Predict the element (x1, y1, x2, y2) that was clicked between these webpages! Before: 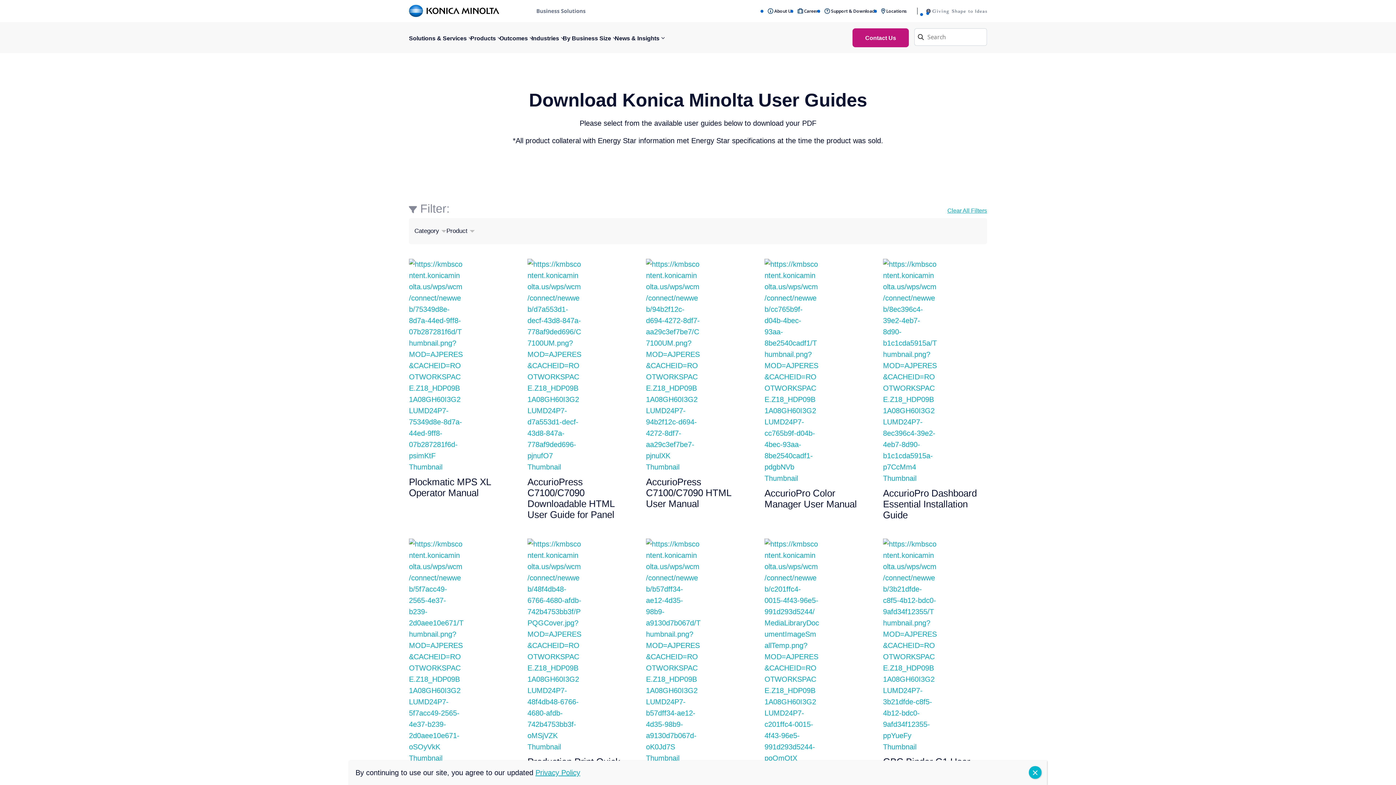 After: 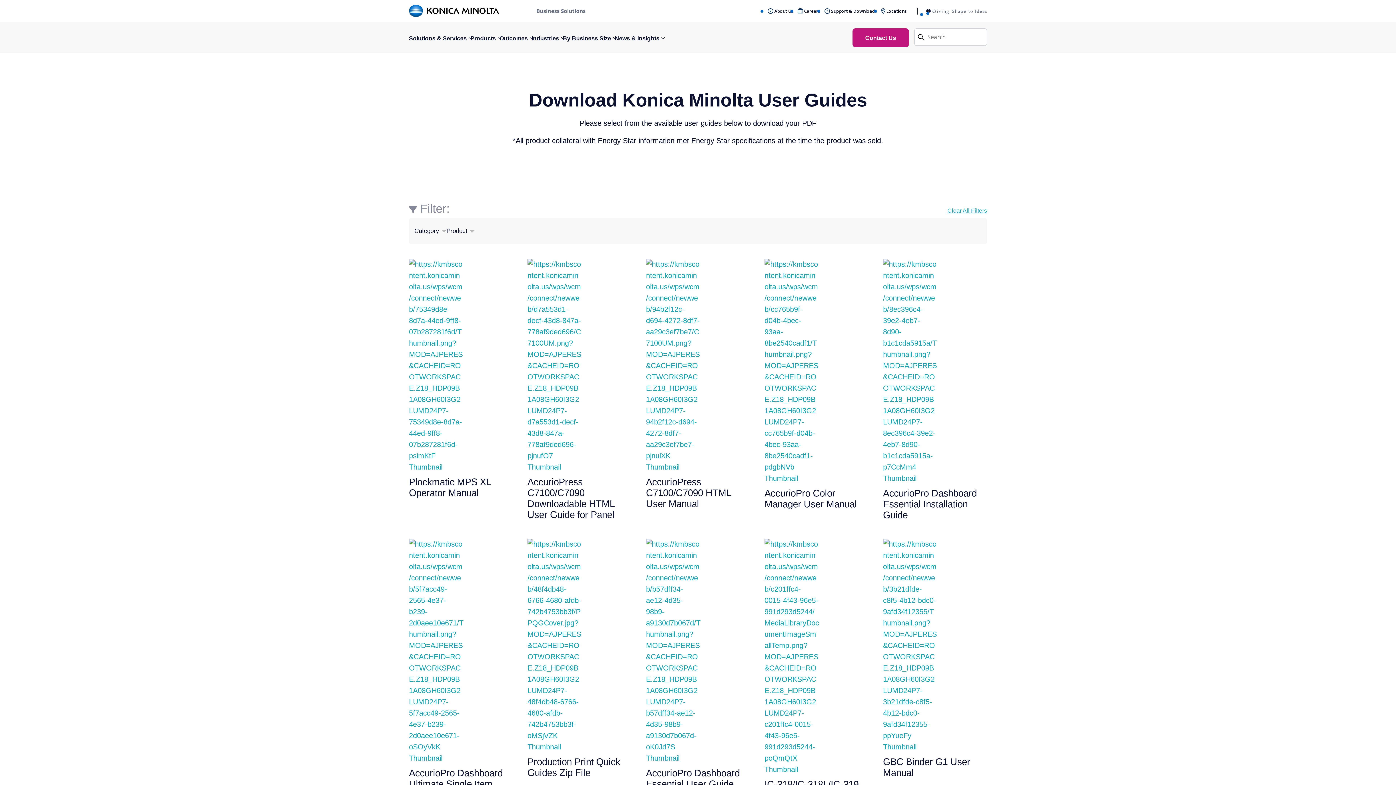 Action: bbox: (1029, 766, 1041, 779) label: Close